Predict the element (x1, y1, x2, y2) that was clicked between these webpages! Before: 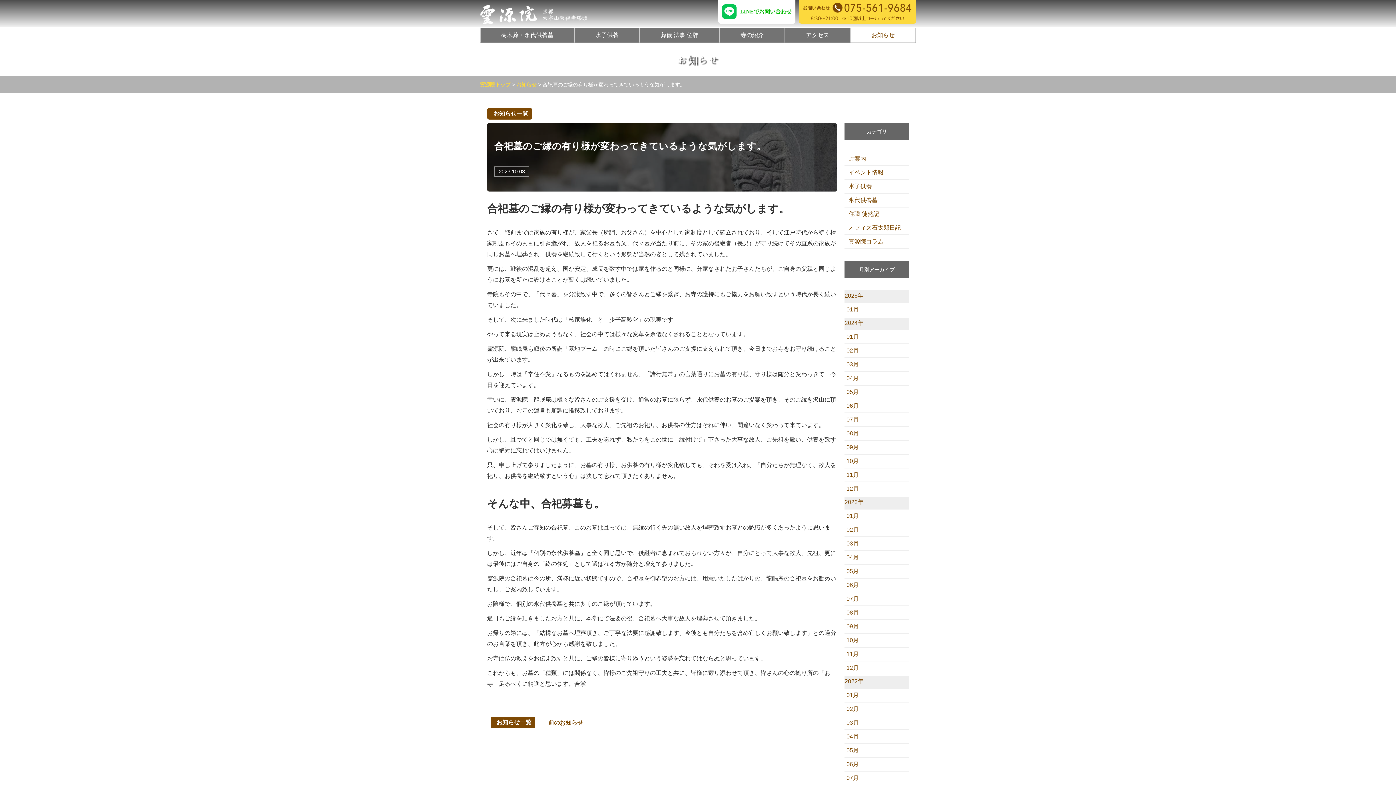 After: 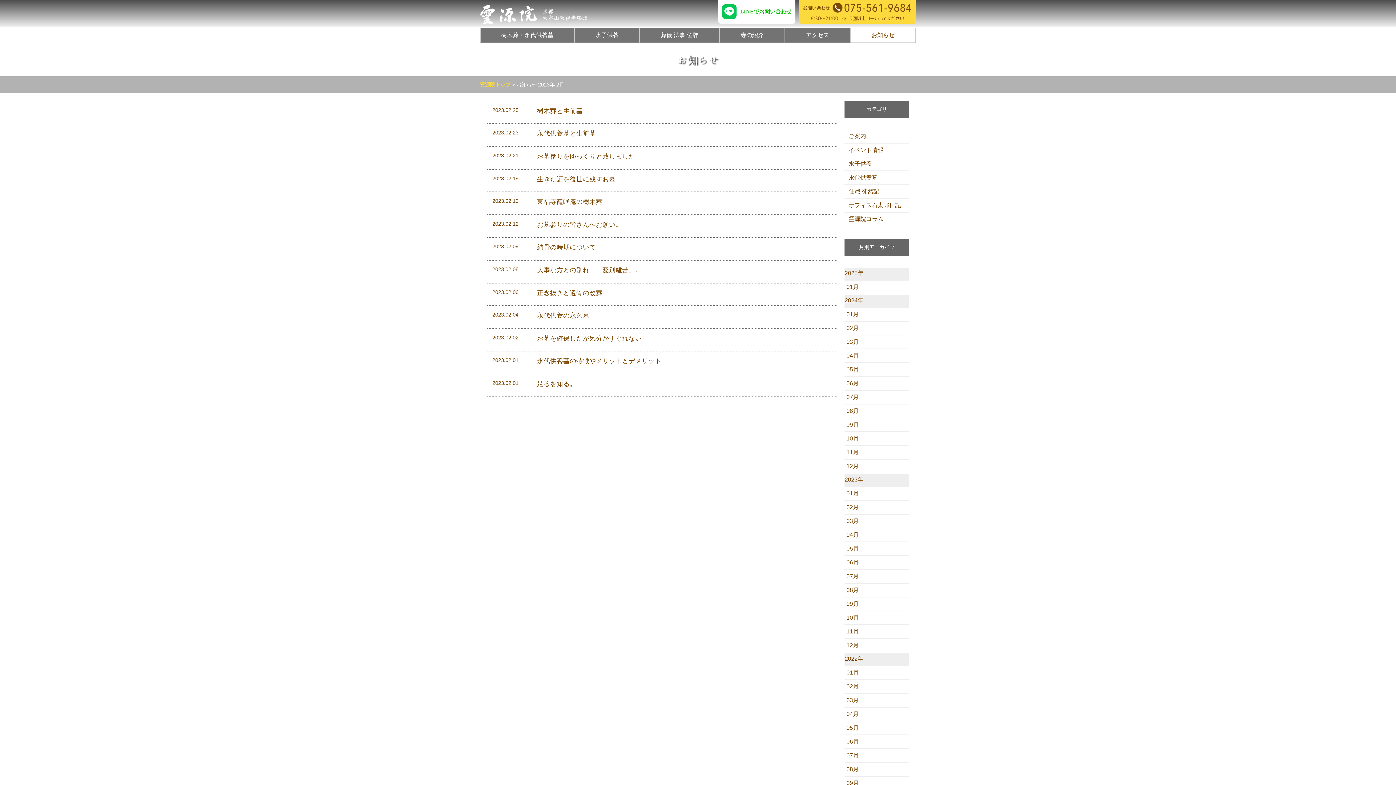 Action: label: 02月 bbox: (844, 523, 909, 536)